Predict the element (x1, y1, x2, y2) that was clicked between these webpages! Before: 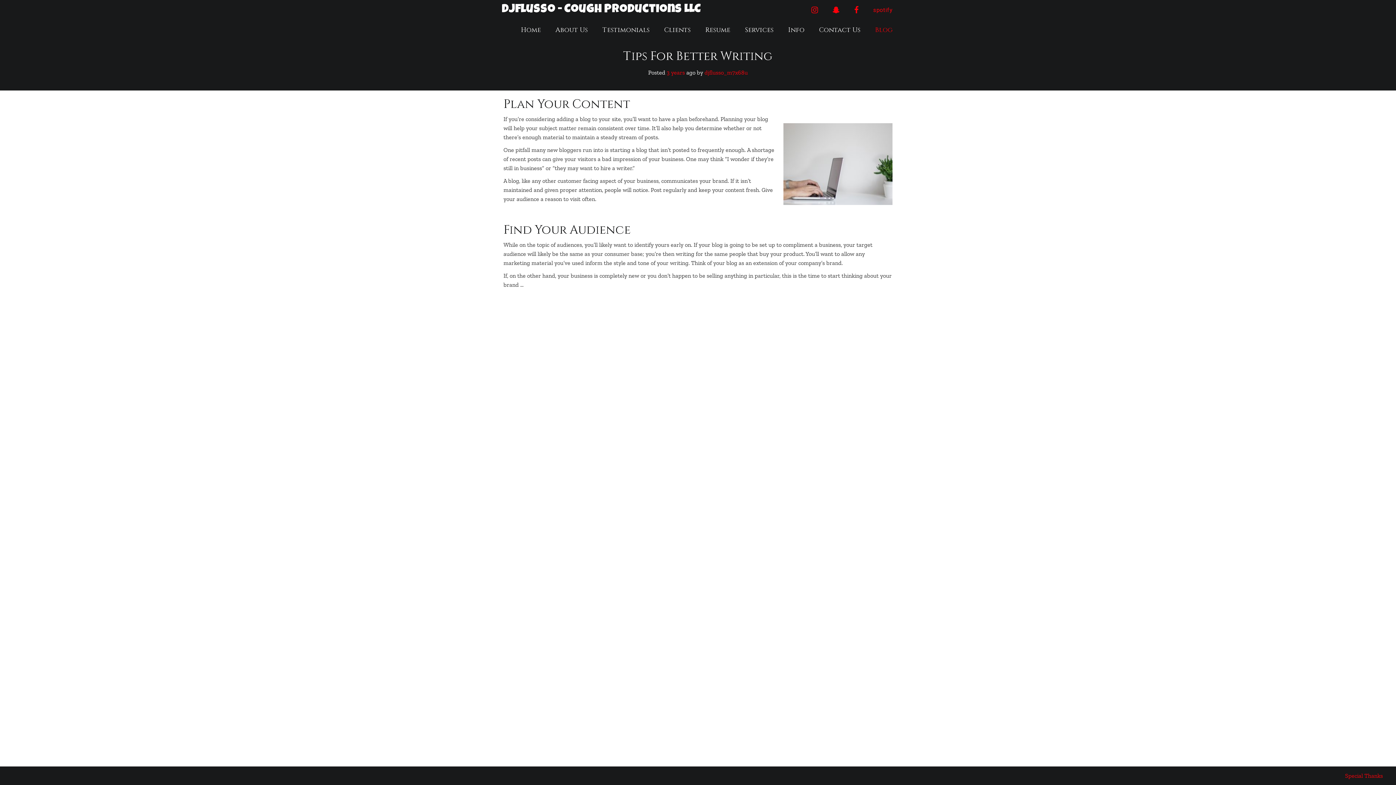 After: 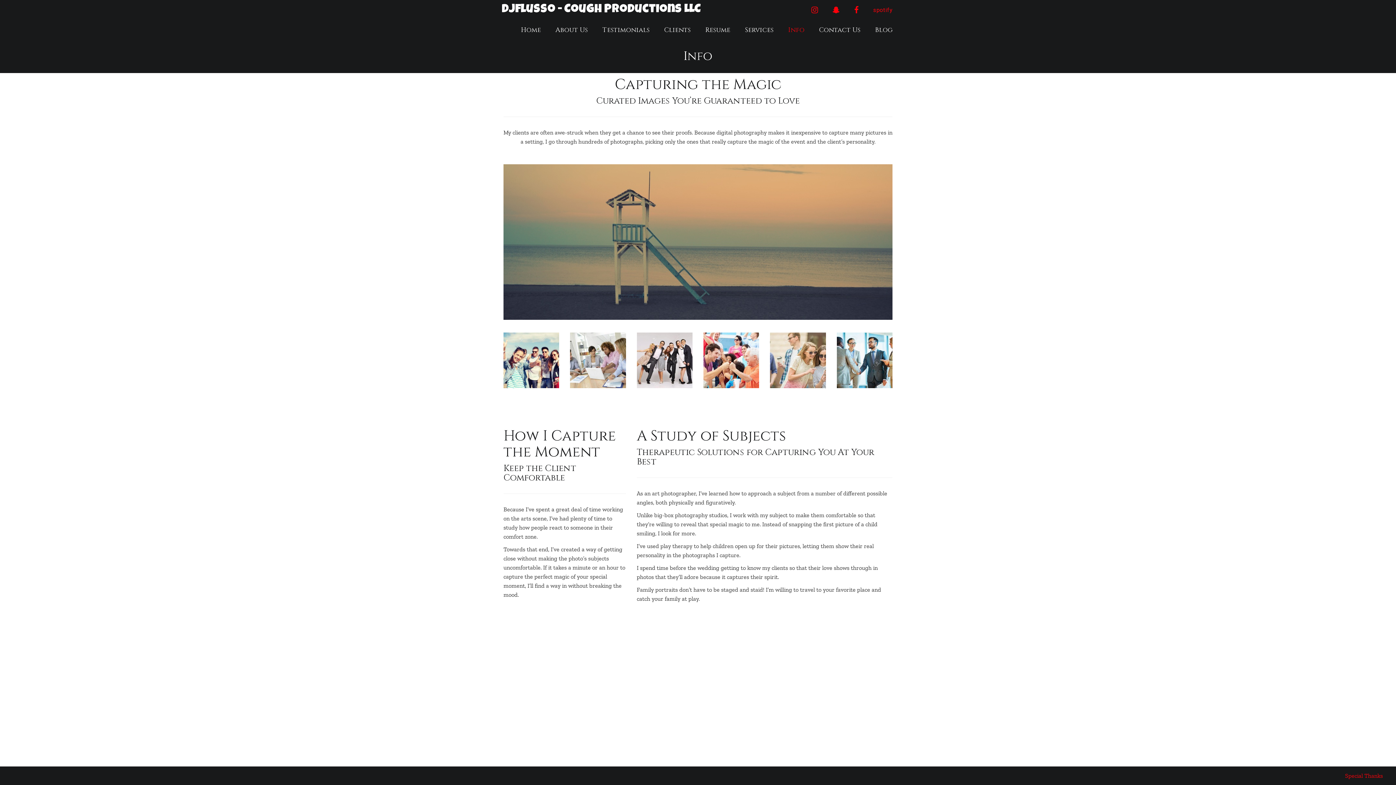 Action: label: Info bbox: (781, 20, 812, 39)